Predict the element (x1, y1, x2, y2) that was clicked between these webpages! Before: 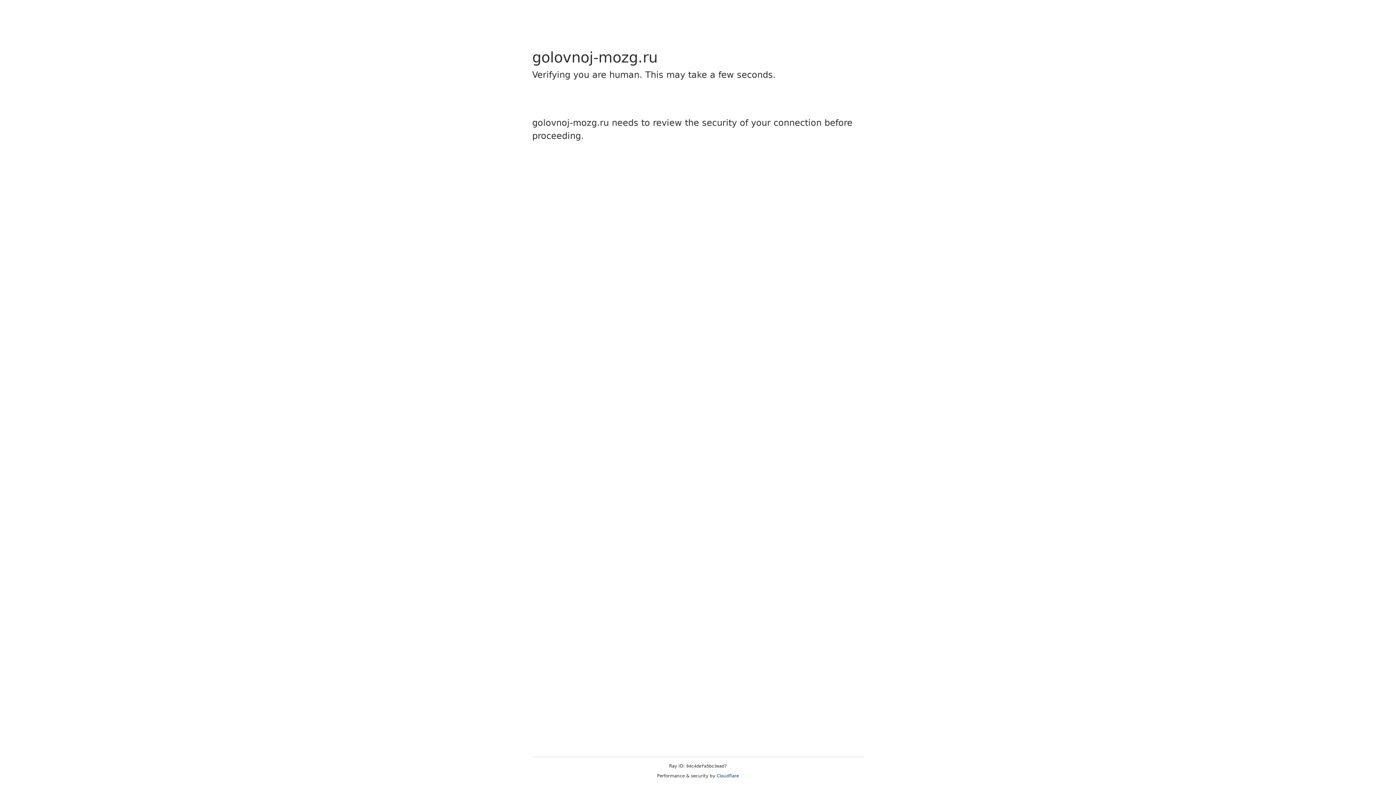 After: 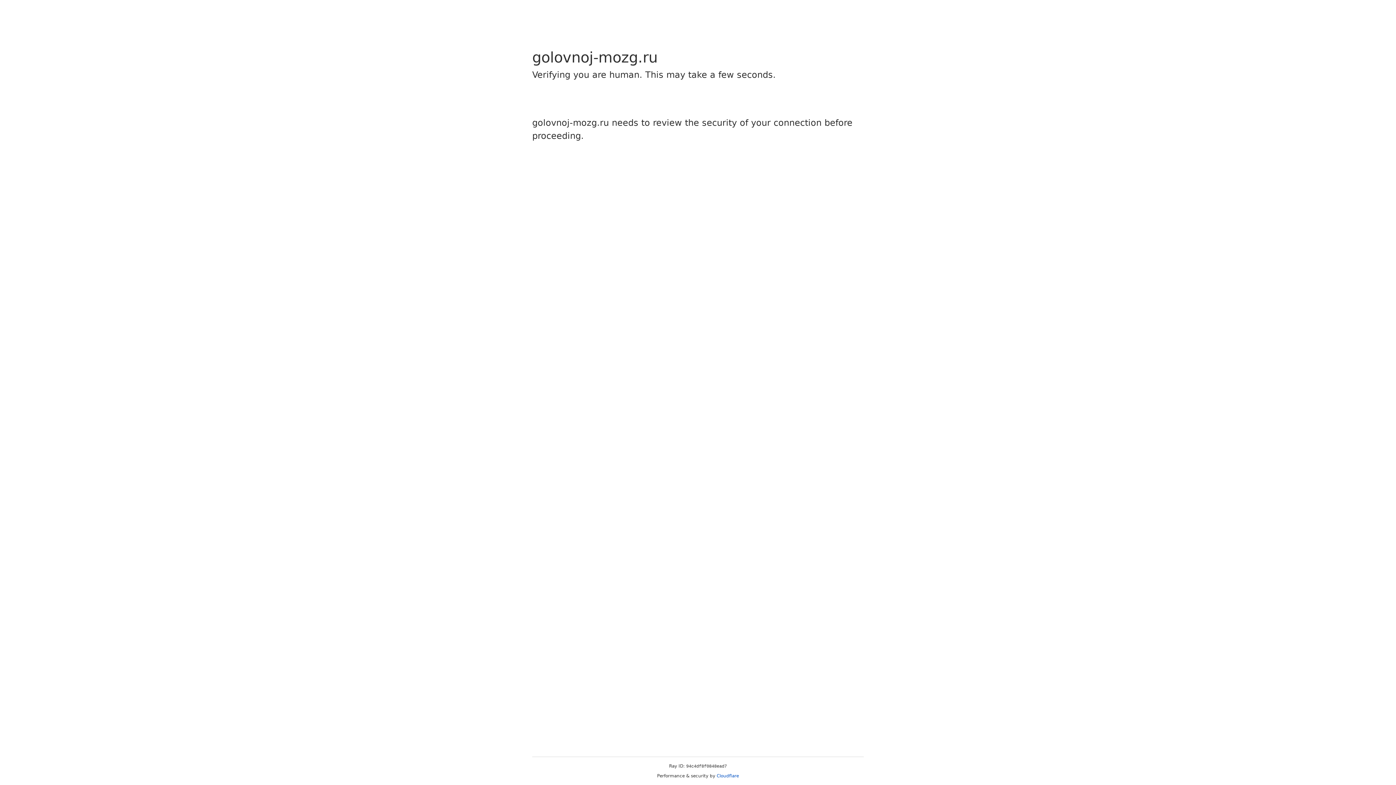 Action: label: Cloudflare bbox: (716, 773, 739, 778)